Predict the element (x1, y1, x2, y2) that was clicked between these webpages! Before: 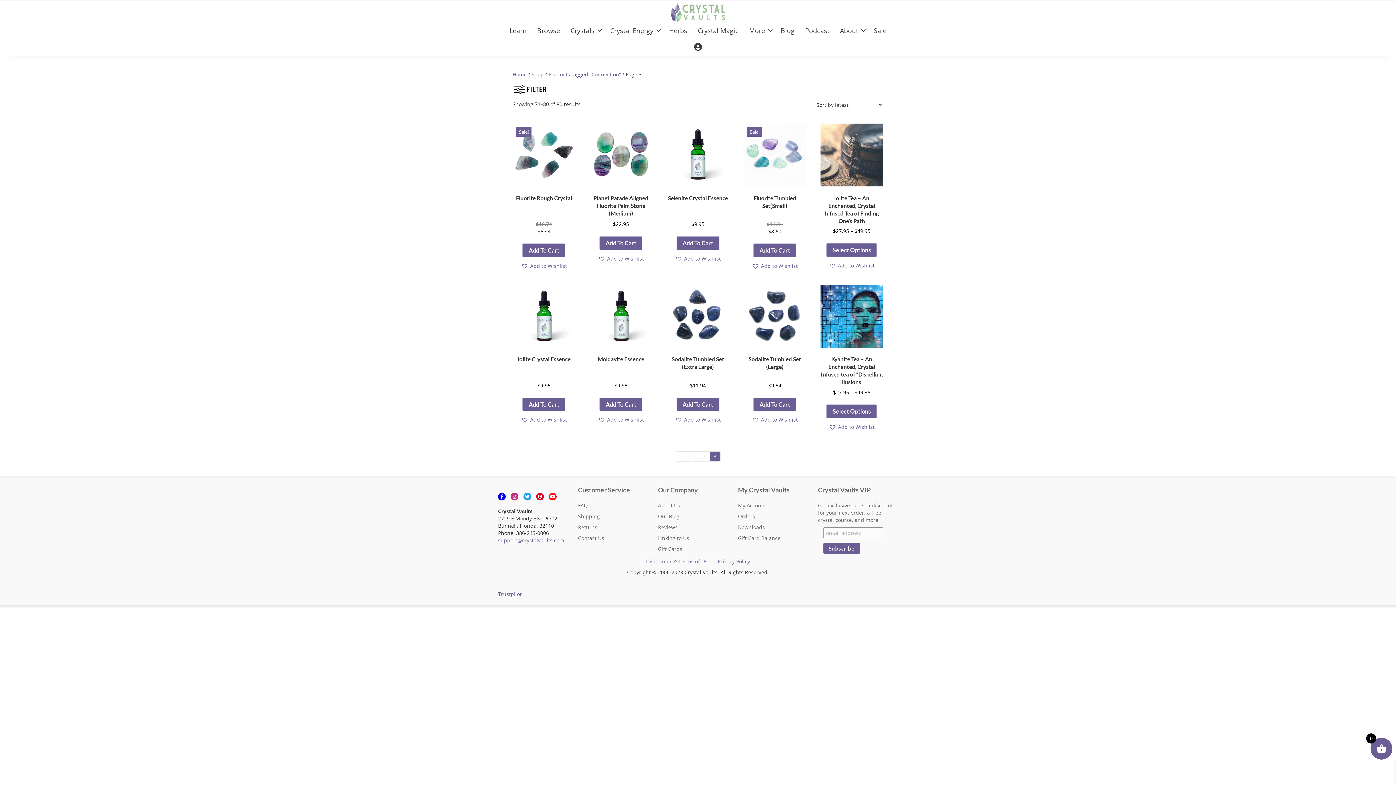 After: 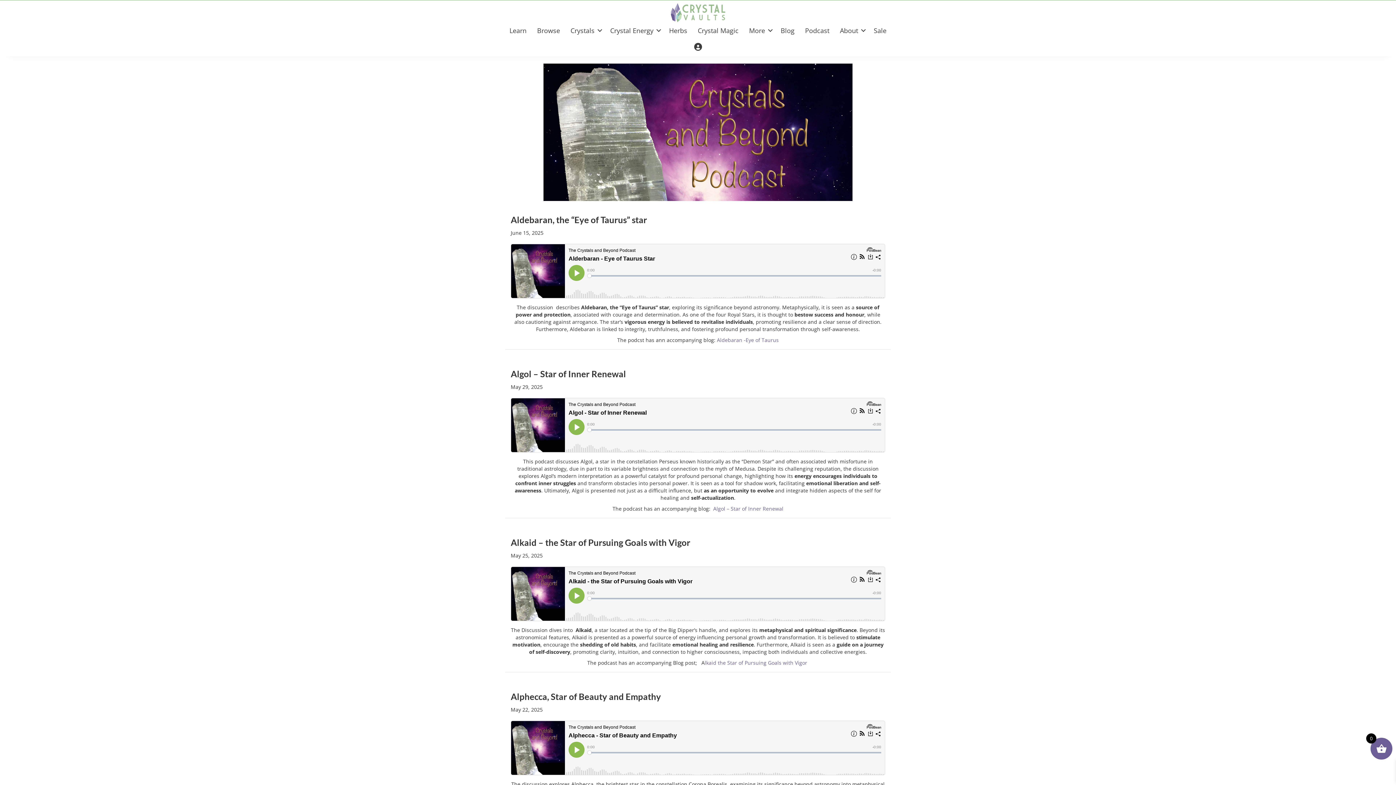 Action: label: Podcast bbox: (800, 22, 834, 39)